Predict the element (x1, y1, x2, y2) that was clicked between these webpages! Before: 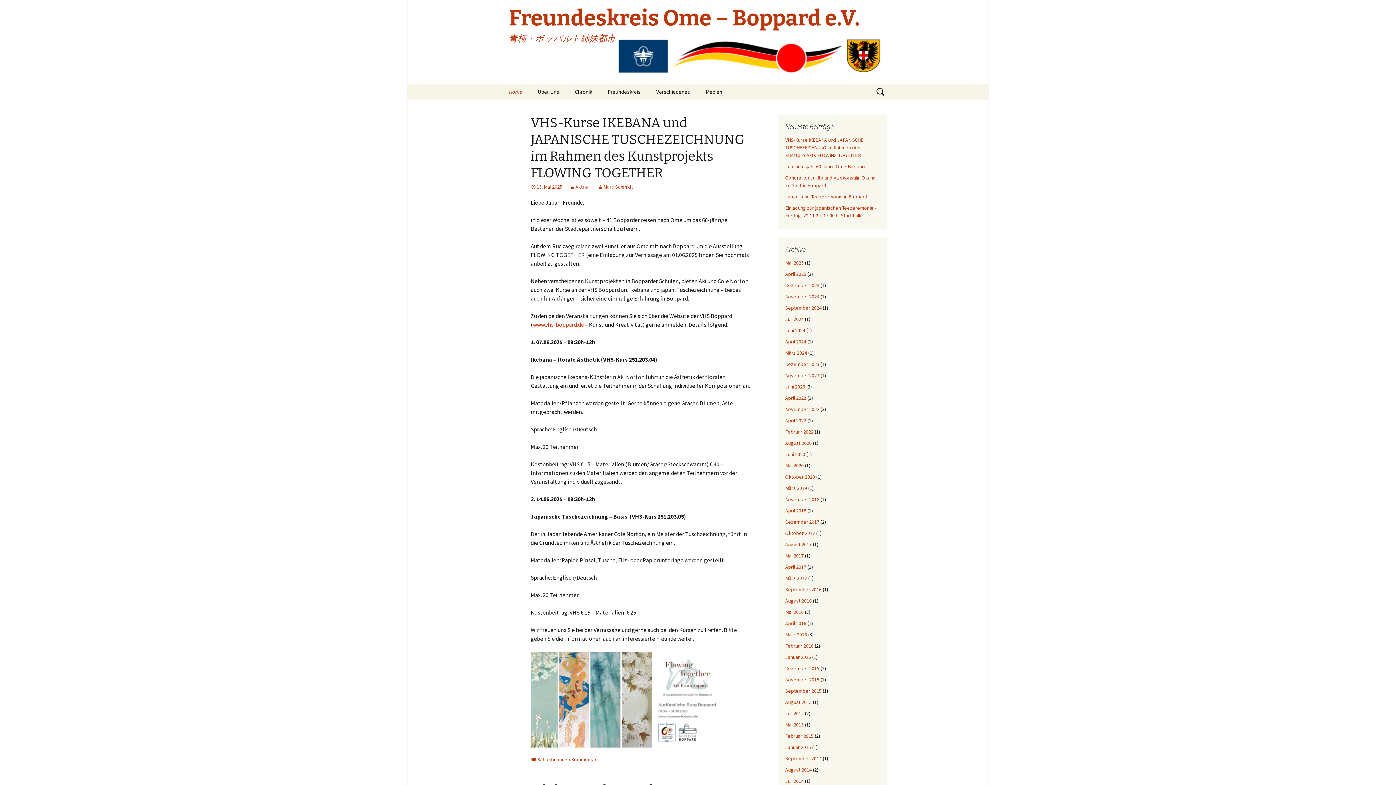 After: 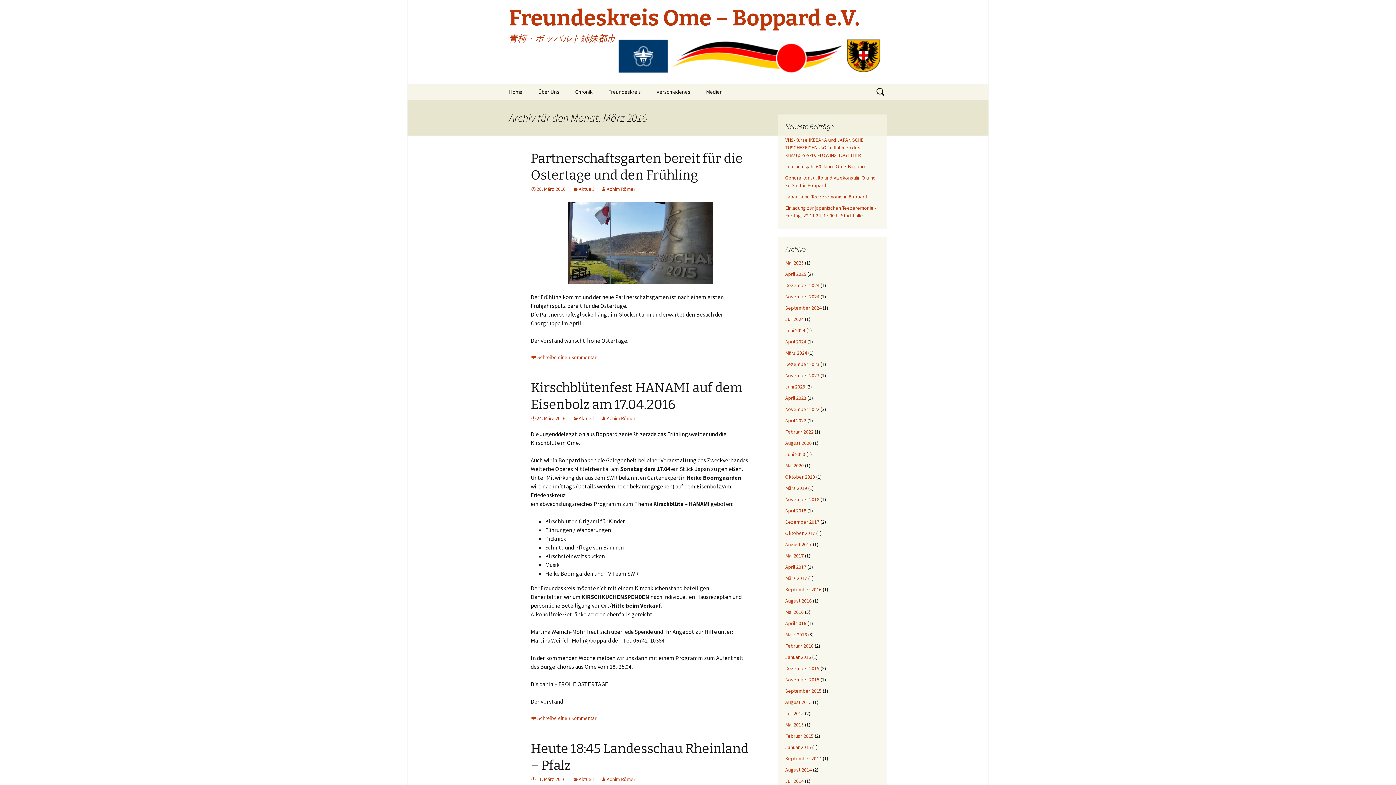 Action: label: März 2016 bbox: (785, 631, 807, 638)